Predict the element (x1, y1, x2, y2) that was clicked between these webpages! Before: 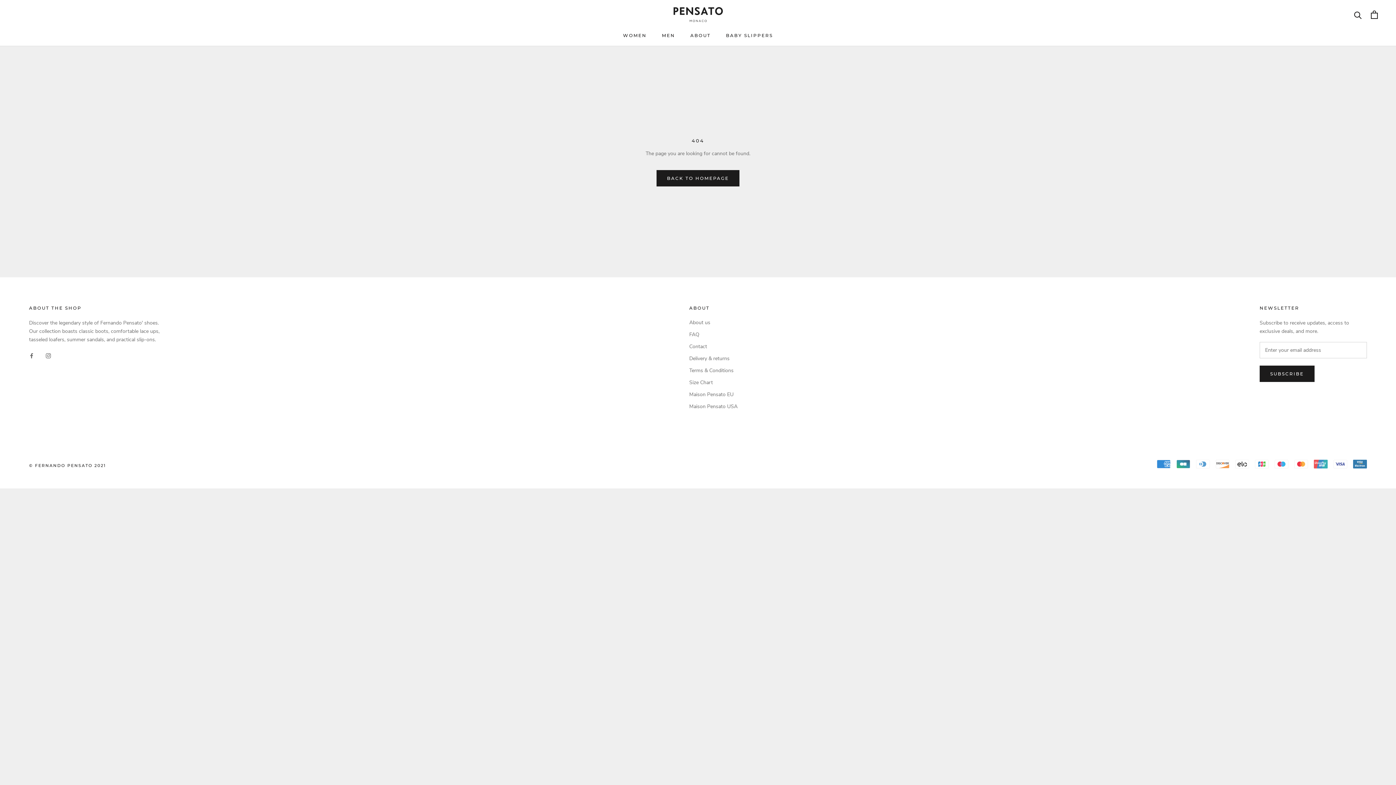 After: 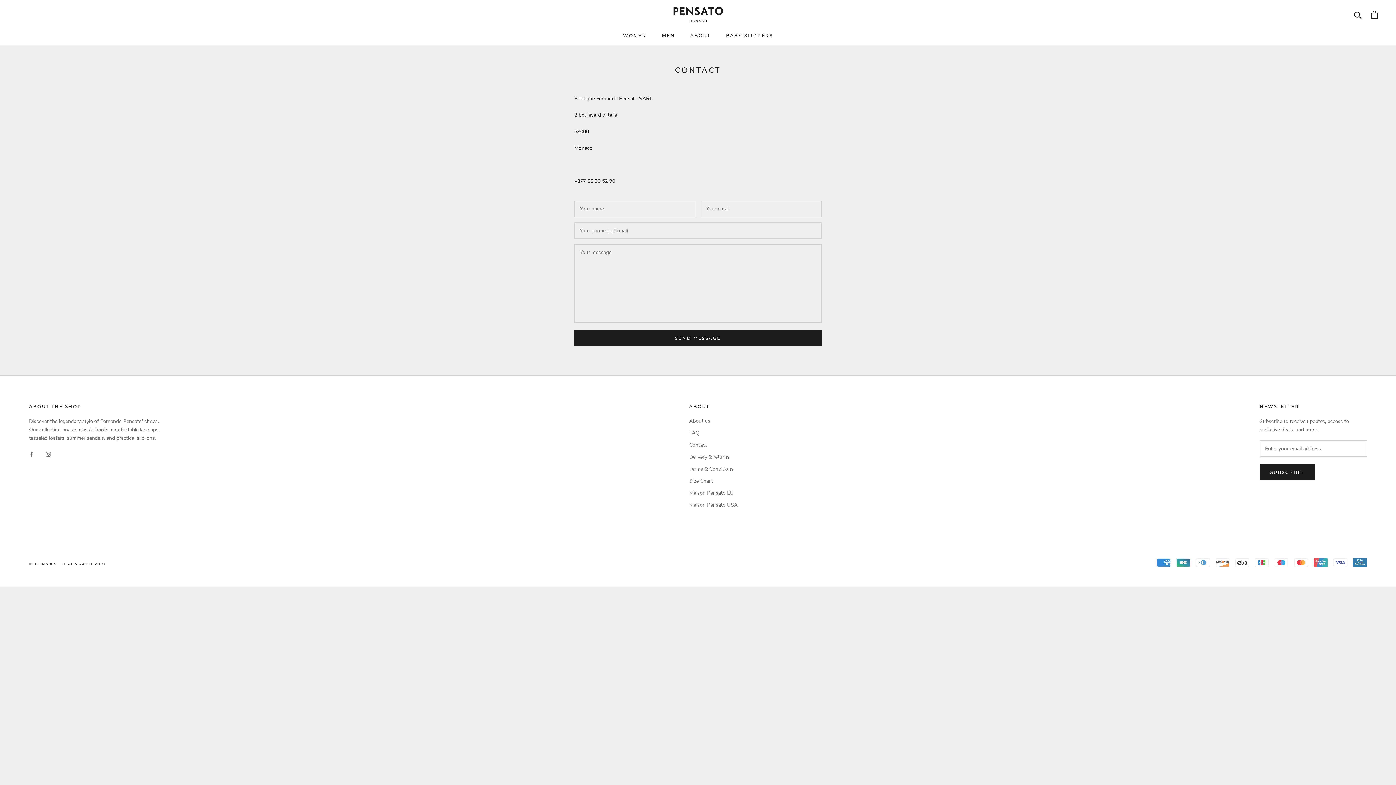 Action: label: Contact bbox: (689, 342, 737, 350)